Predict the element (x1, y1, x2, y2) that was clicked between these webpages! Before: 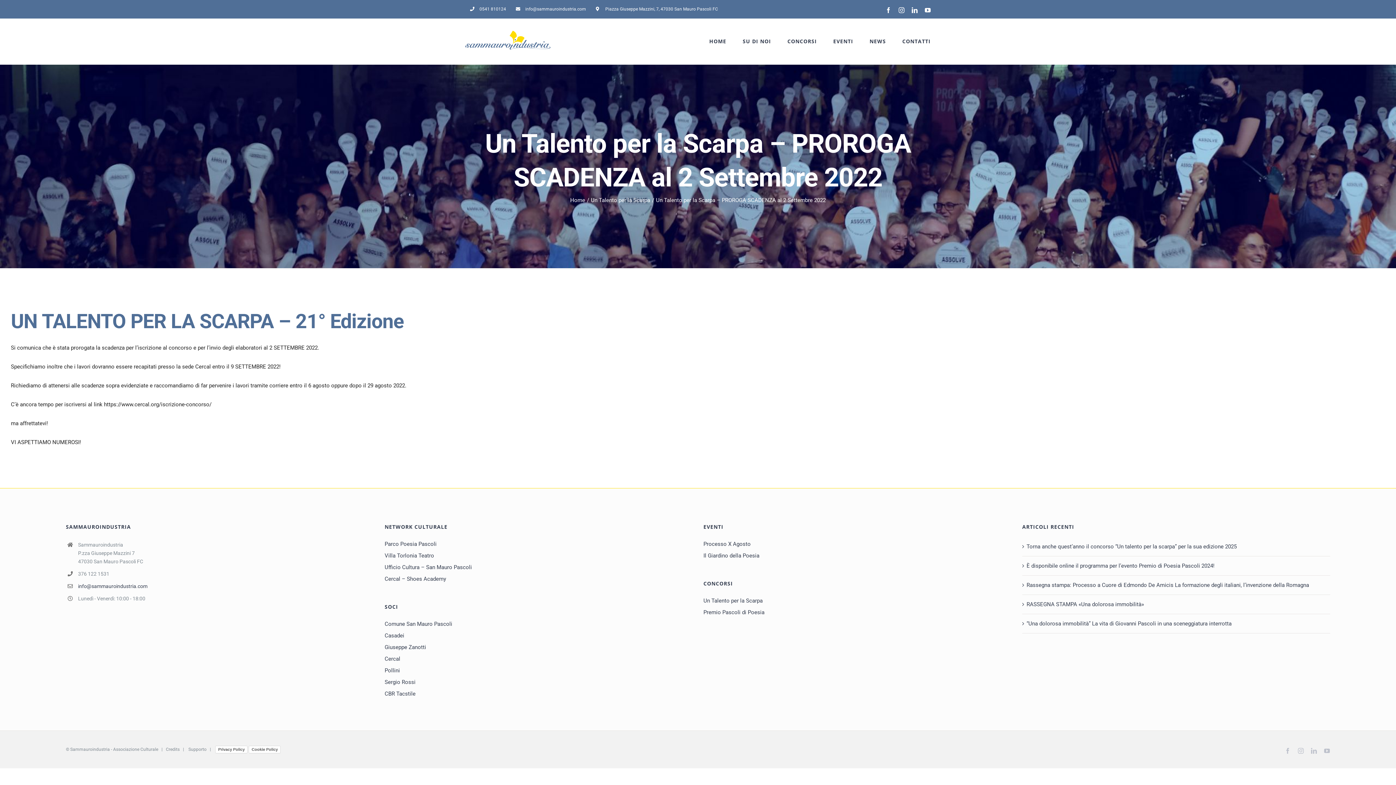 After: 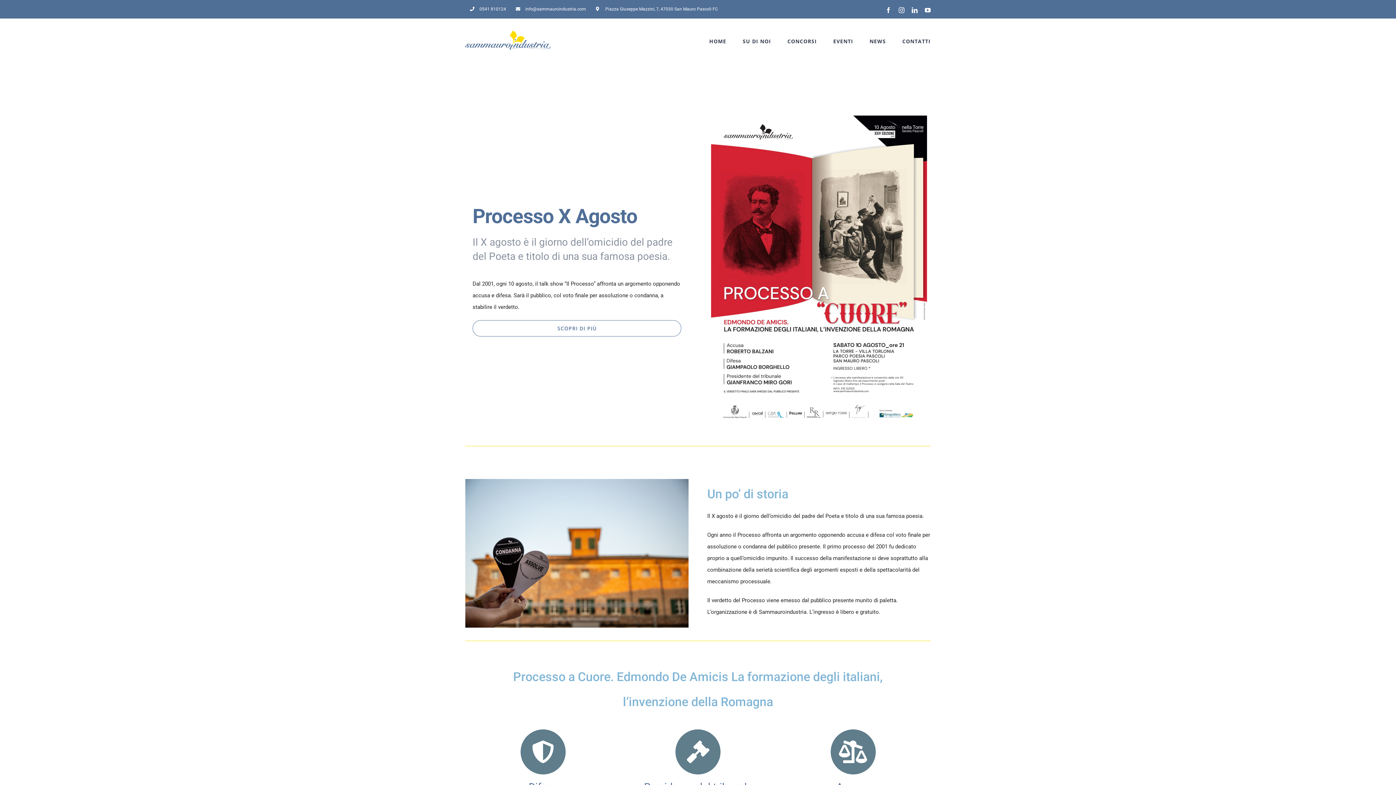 Action: bbox: (703, 538, 1011, 550) label: Processo X Agosto